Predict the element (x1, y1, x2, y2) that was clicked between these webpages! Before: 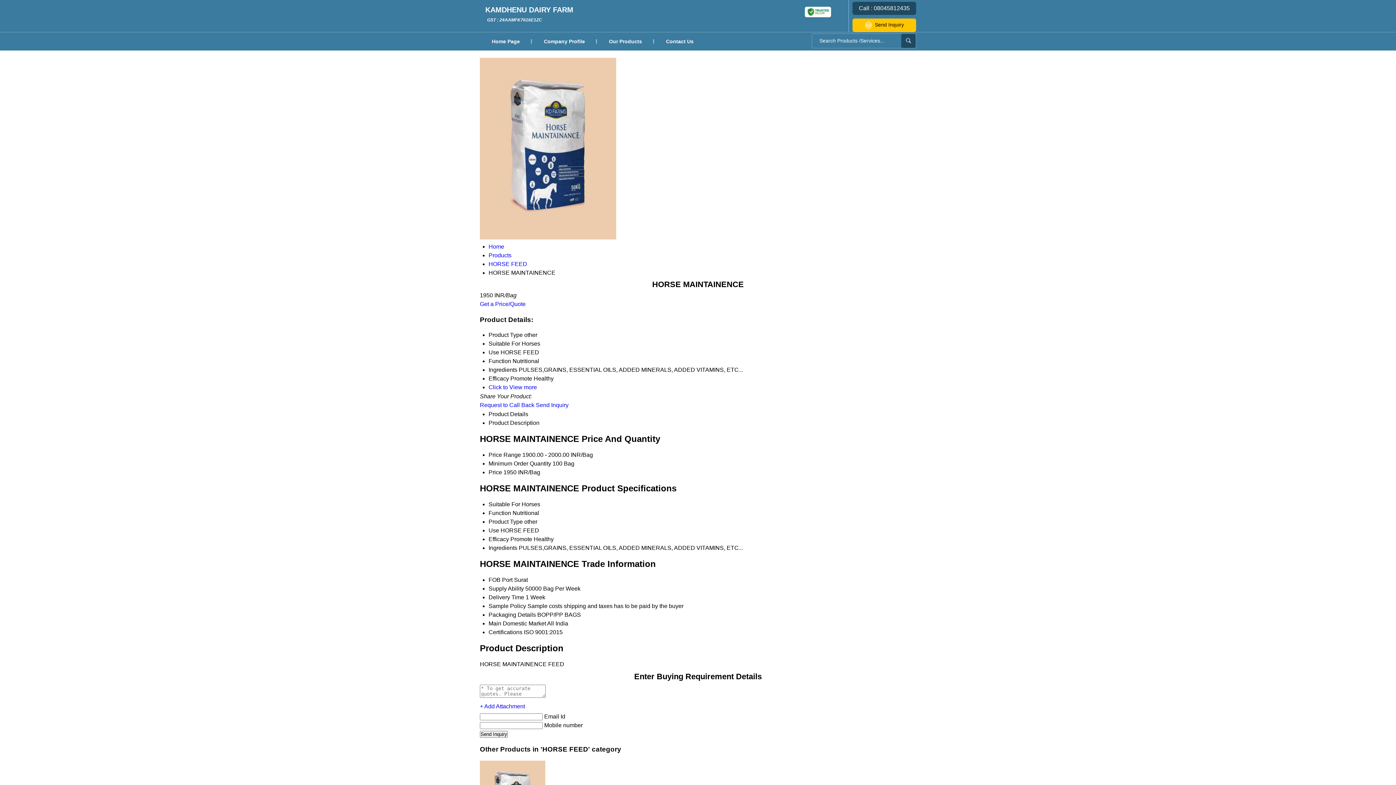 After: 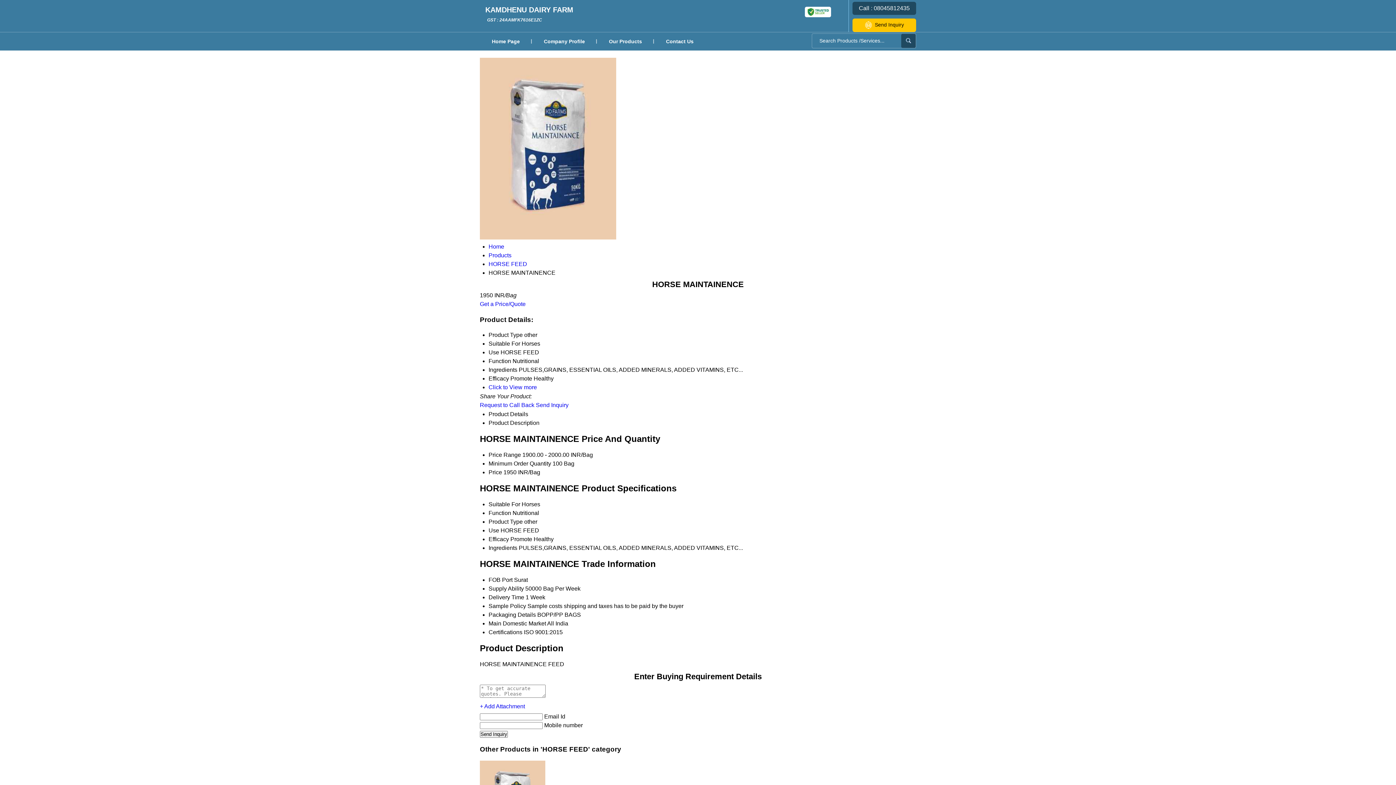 Action: label: Product Details bbox: (488, 411, 528, 417)